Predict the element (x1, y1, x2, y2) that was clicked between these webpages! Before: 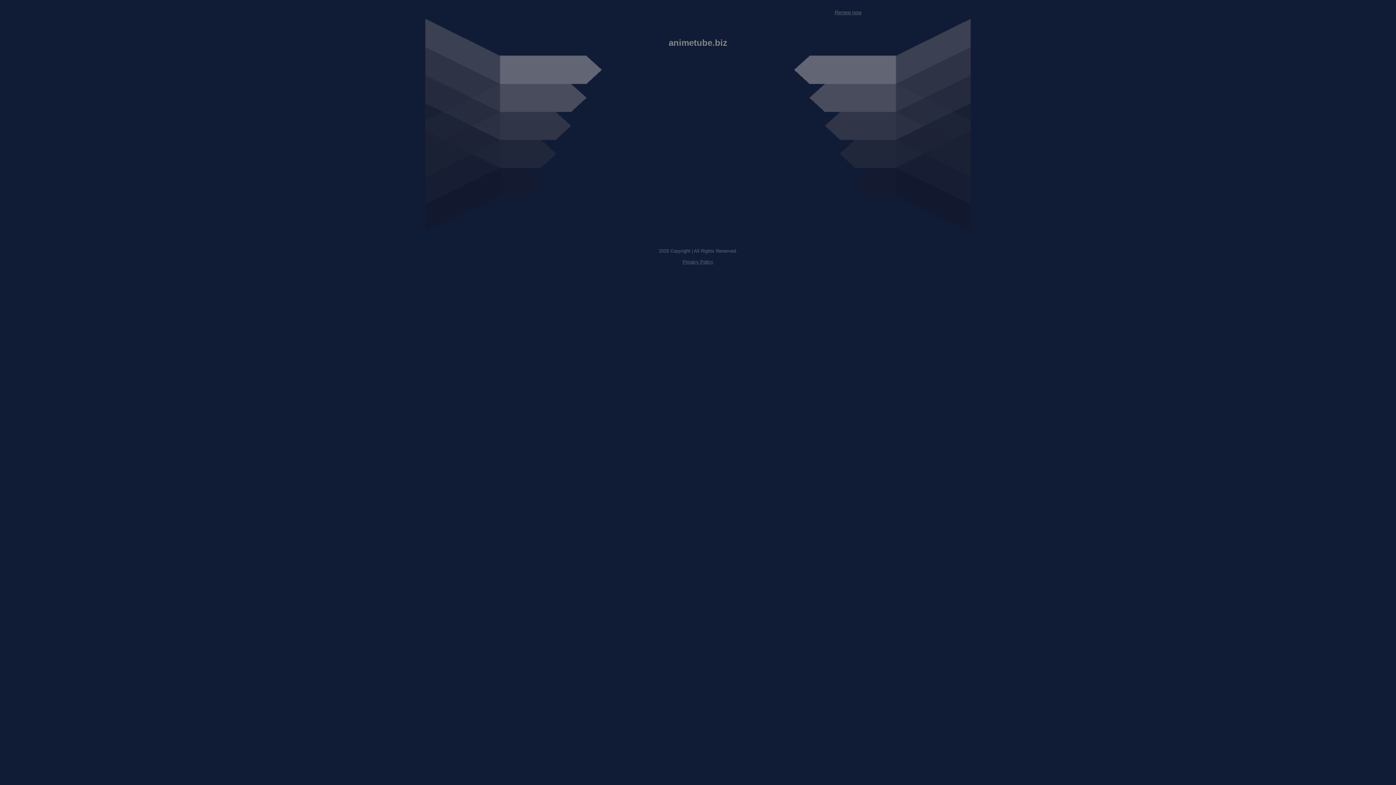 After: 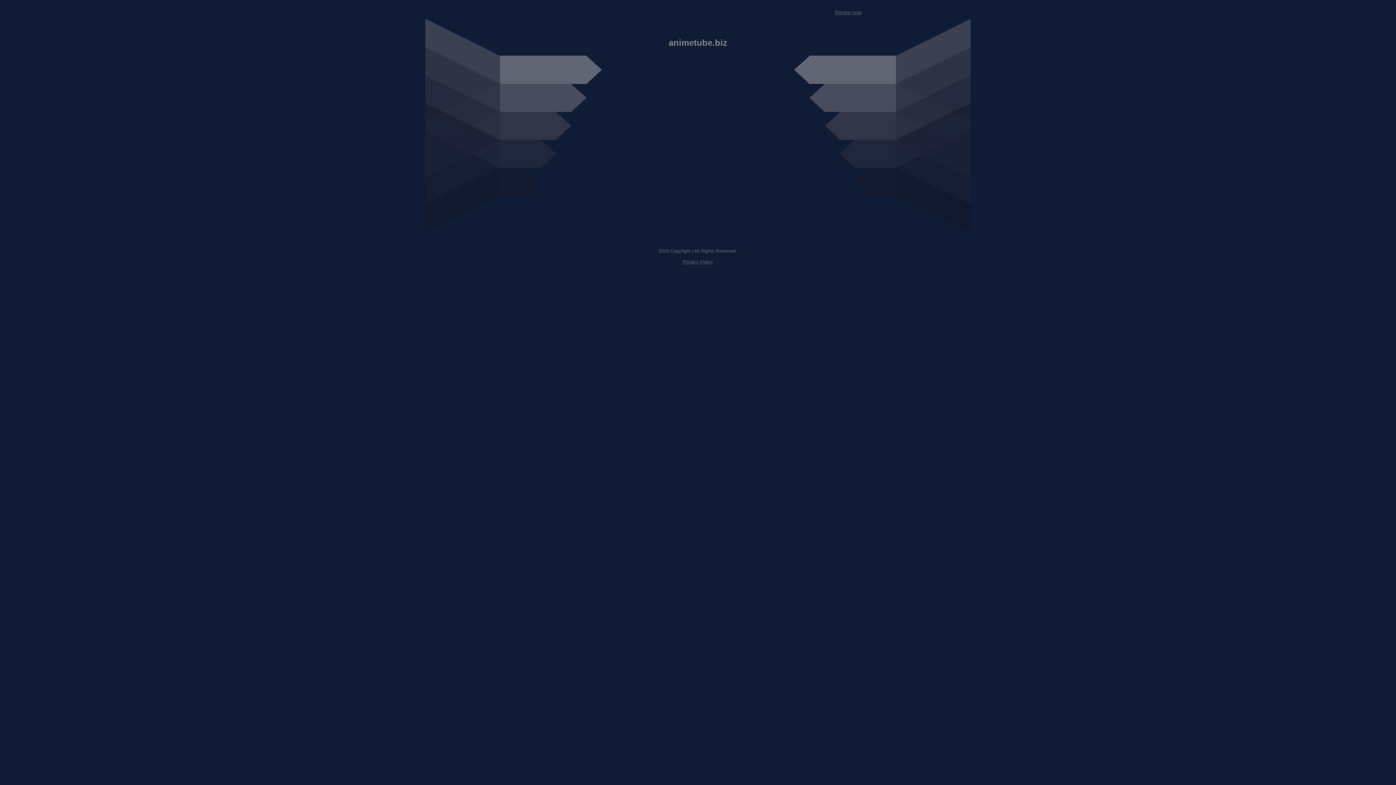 Action: bbox: (834, 9, 861, 15) label: Renew now